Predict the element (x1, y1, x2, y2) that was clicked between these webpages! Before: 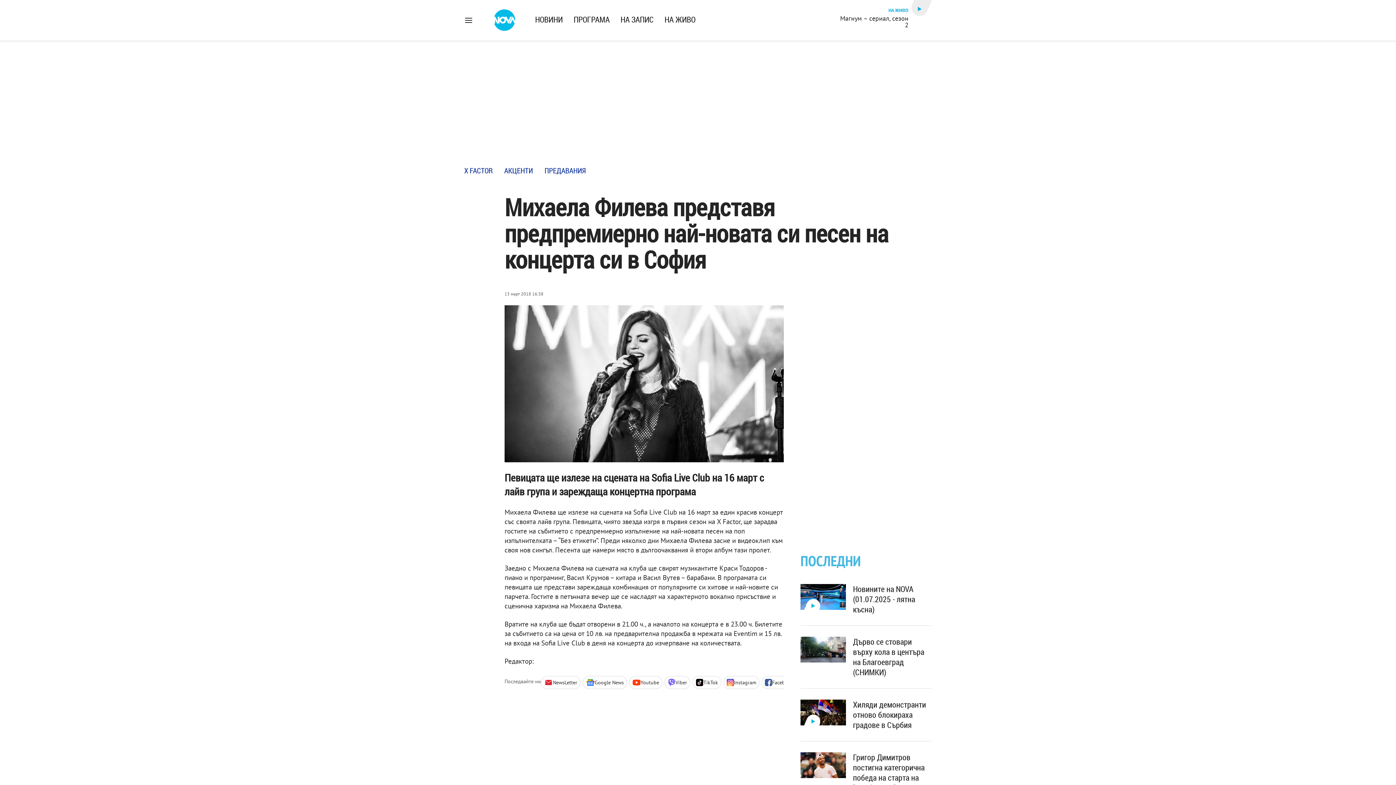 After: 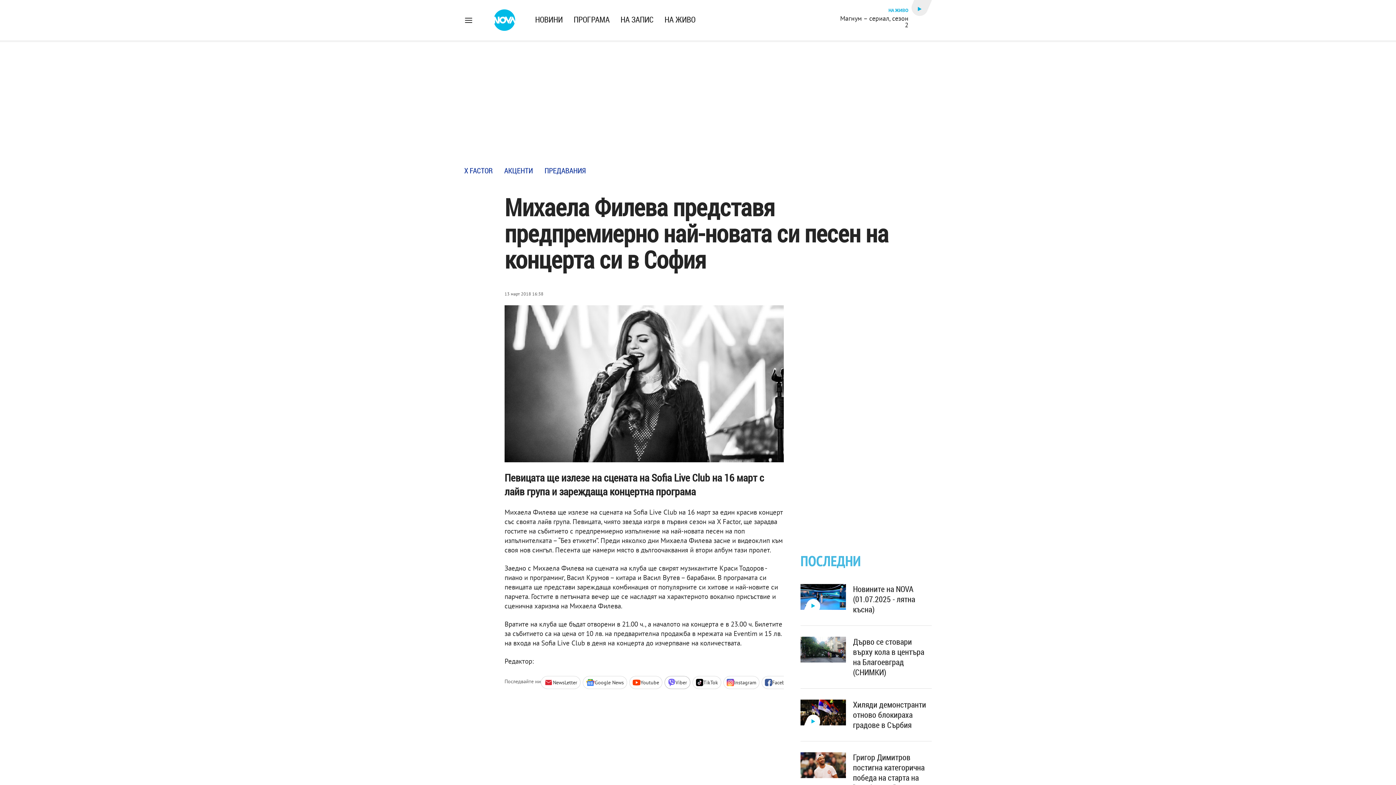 Action: label: Viber bbox: (664, 676, 690, 689)